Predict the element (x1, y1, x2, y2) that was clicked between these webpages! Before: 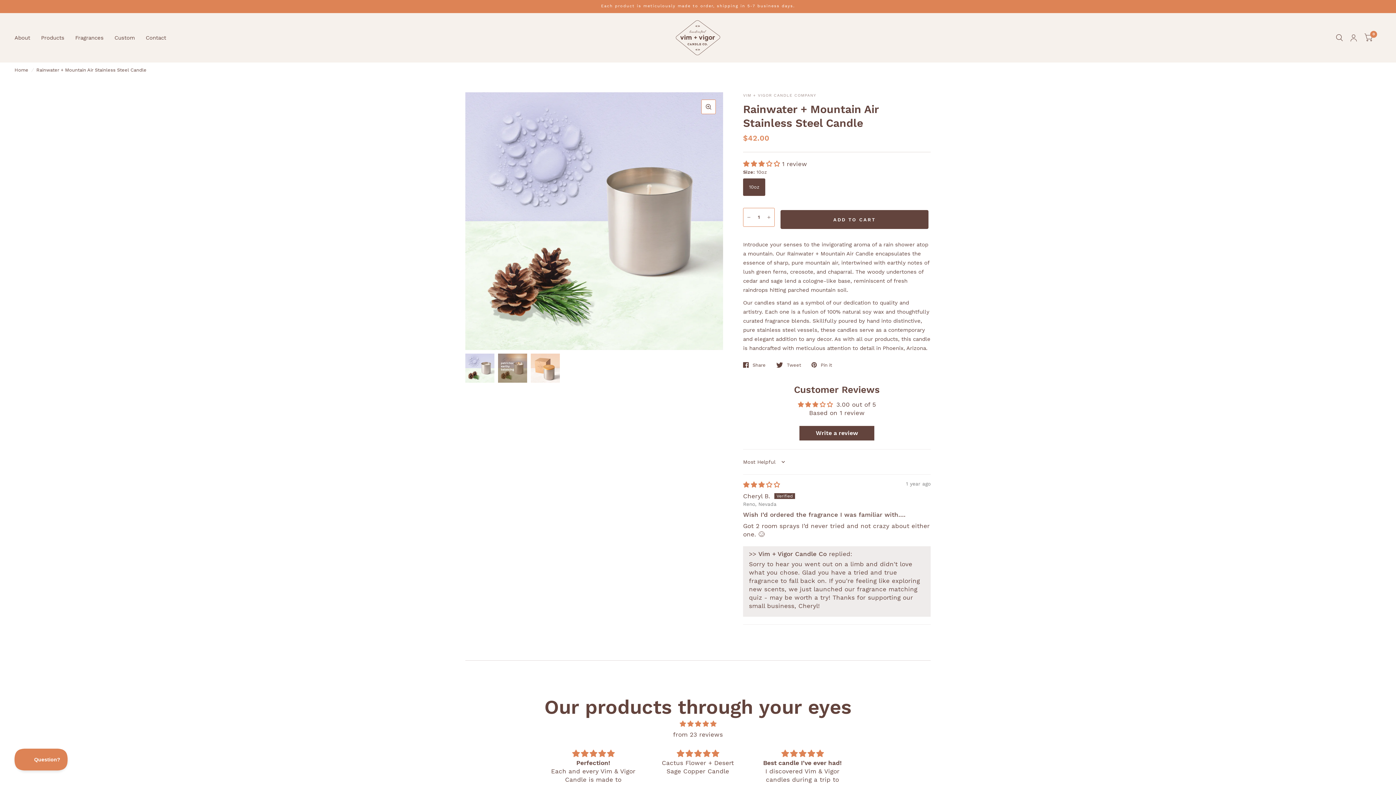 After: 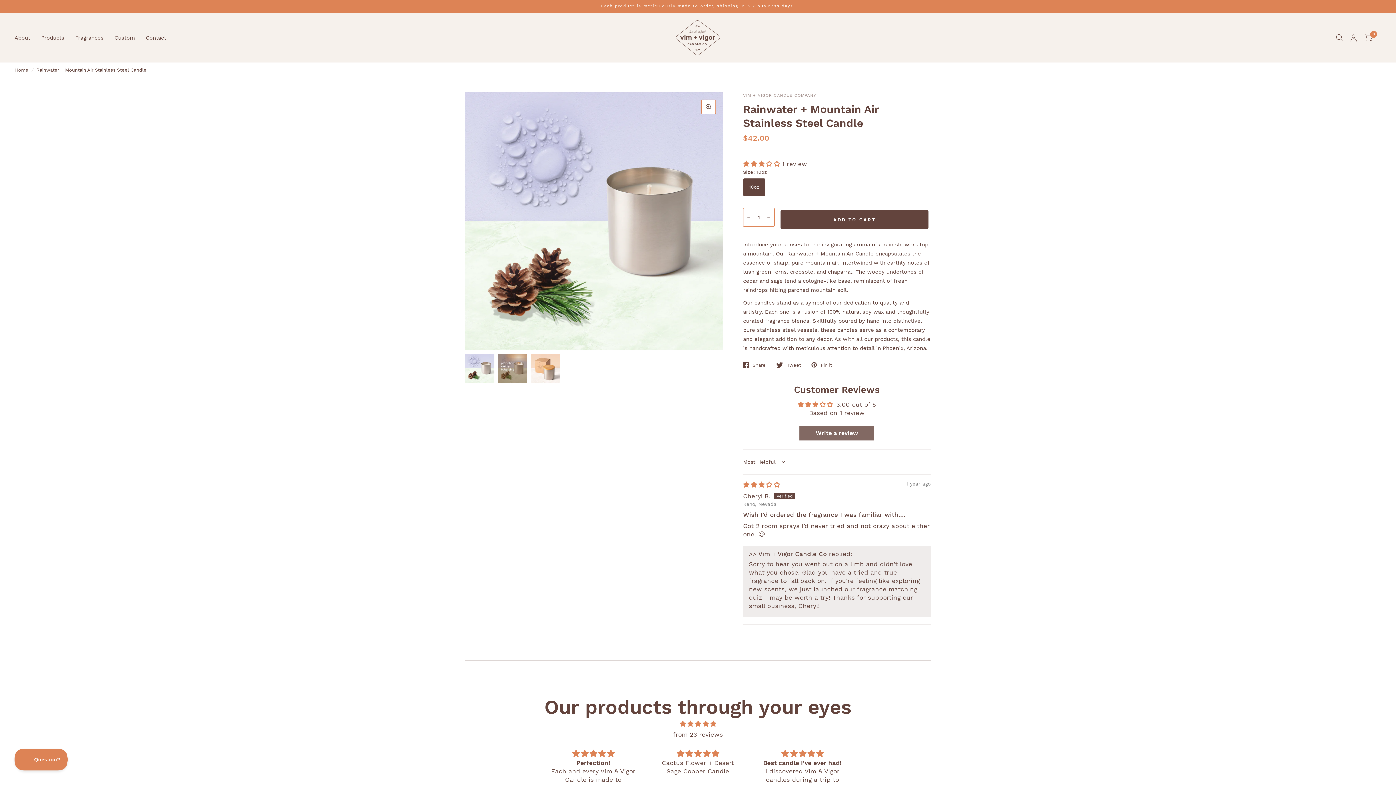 Action: label: Write a review bbox: (799, 426, 874, 440)